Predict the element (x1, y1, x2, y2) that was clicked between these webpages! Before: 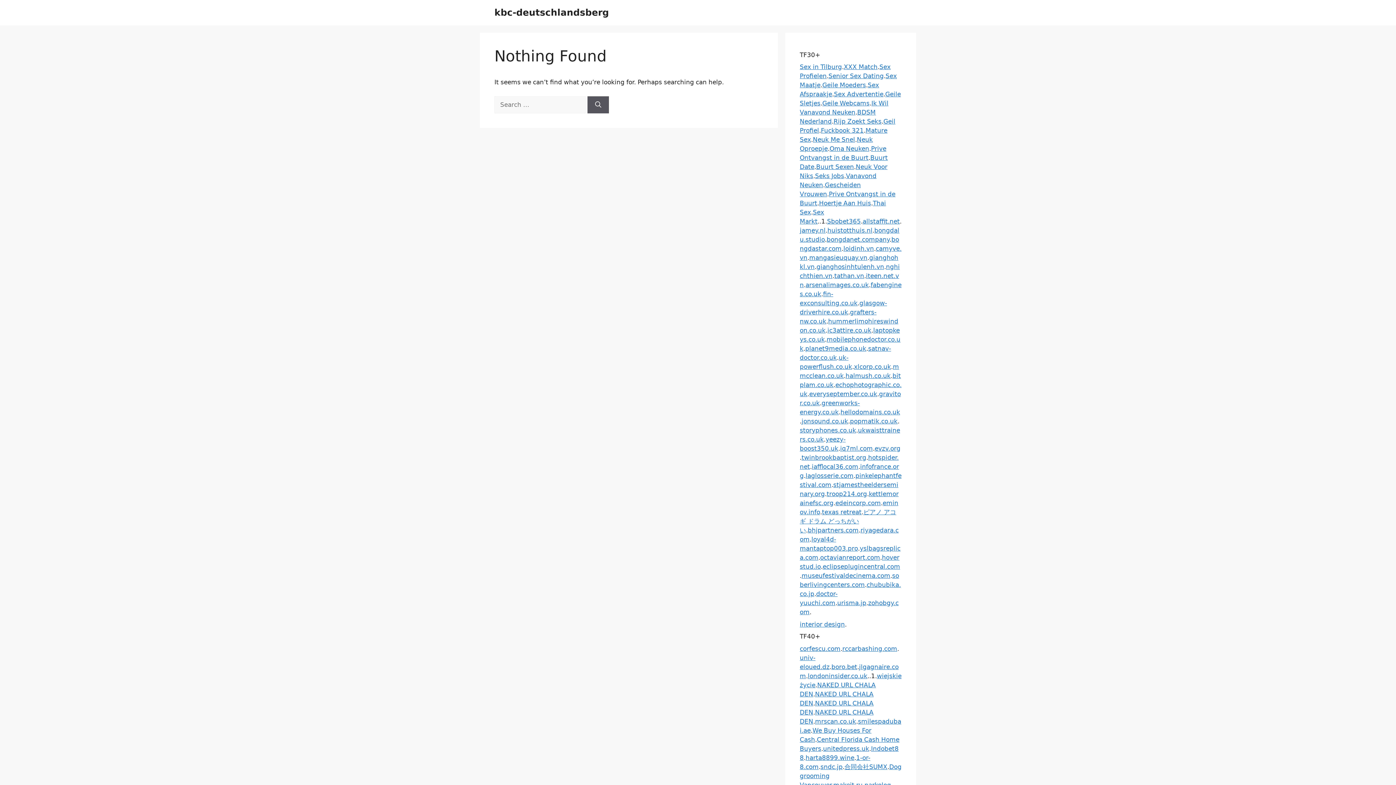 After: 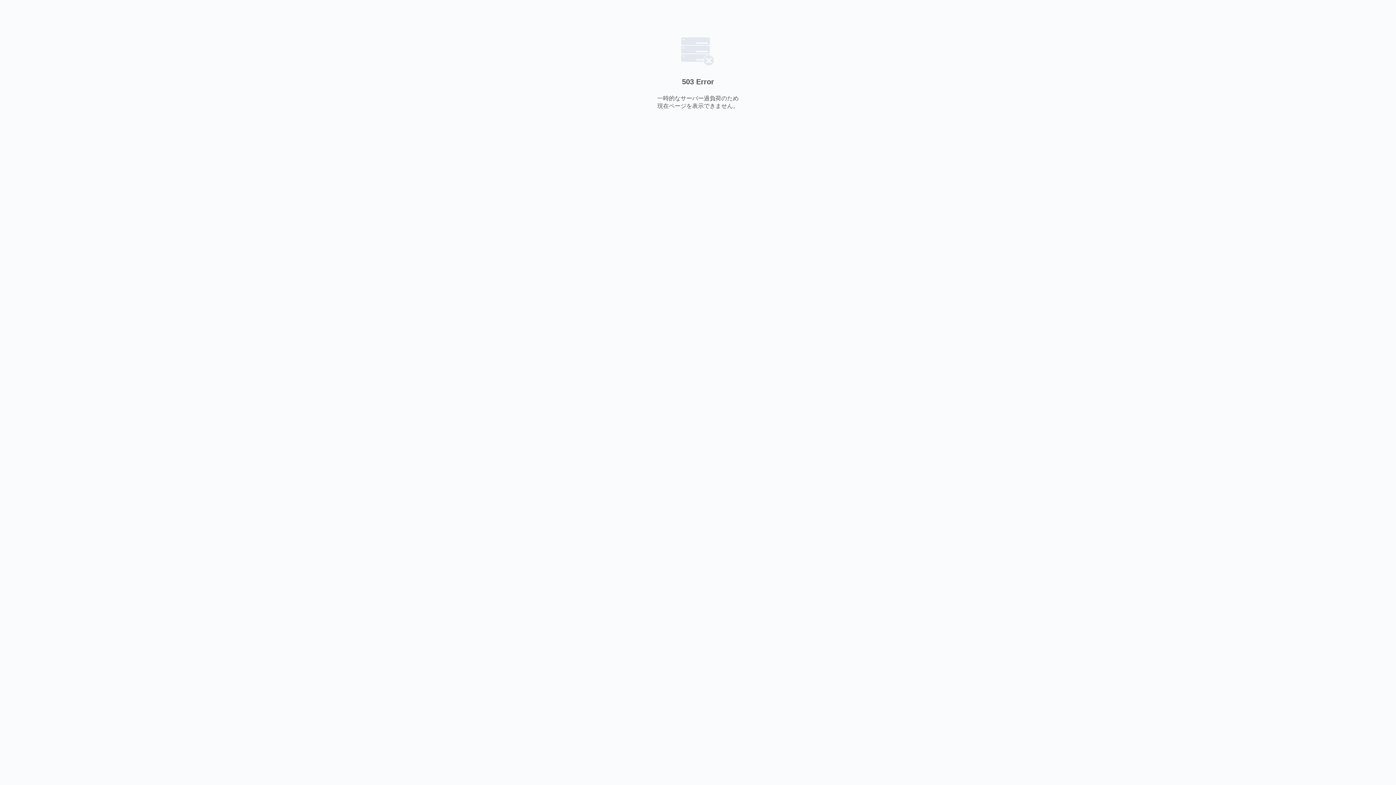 Action: bbox: (837, 599, 866, 606) label: urisma.jp